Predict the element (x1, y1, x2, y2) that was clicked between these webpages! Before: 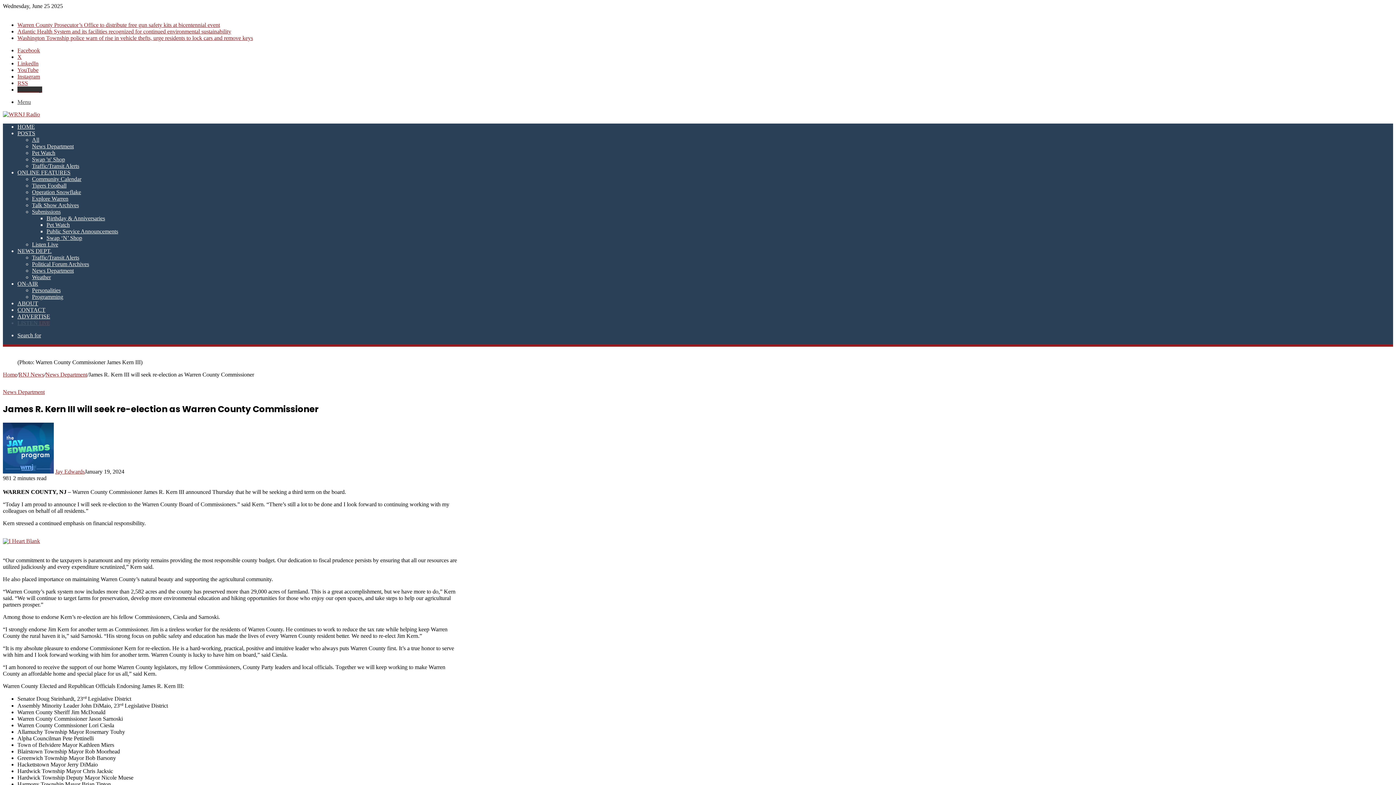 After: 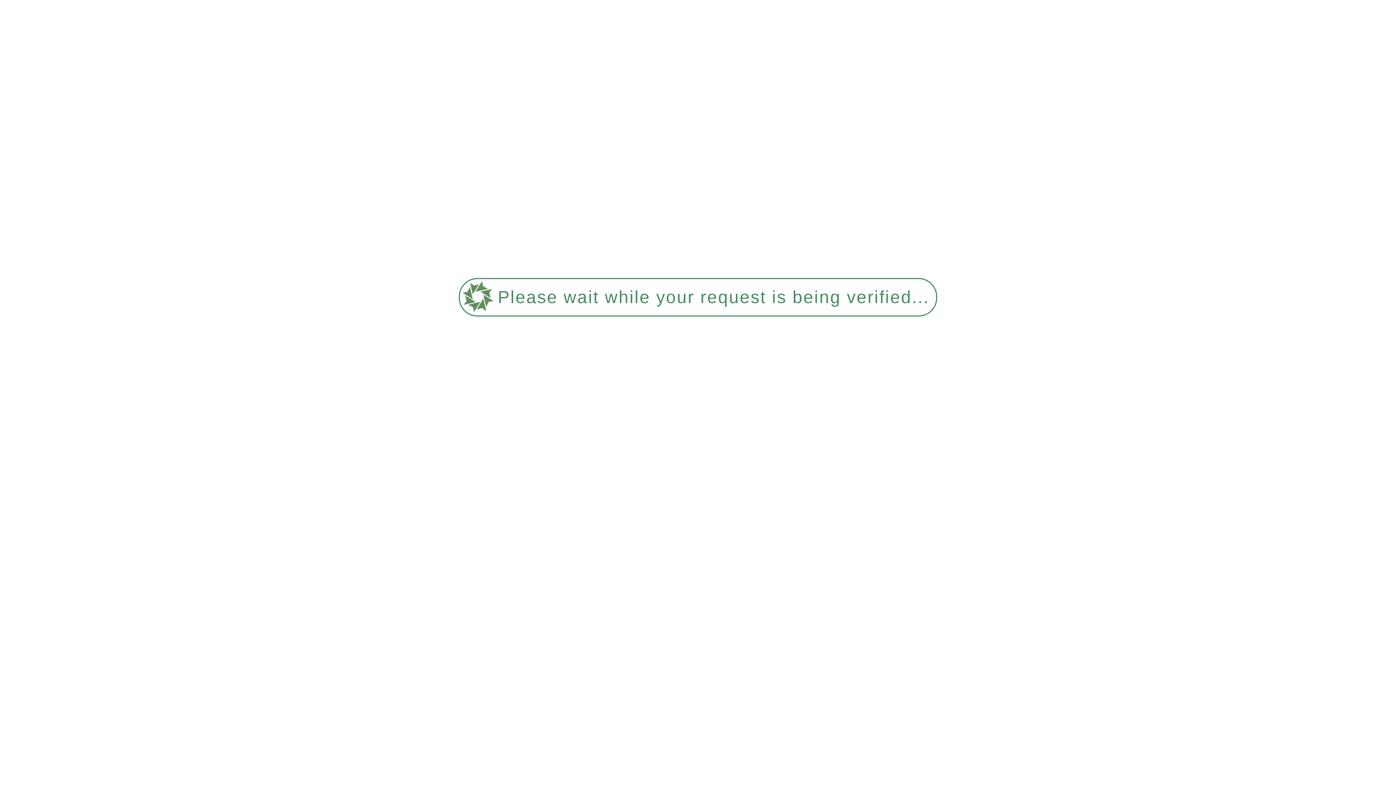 Action: label: News Department bbox: (32, 267, 73, 273)